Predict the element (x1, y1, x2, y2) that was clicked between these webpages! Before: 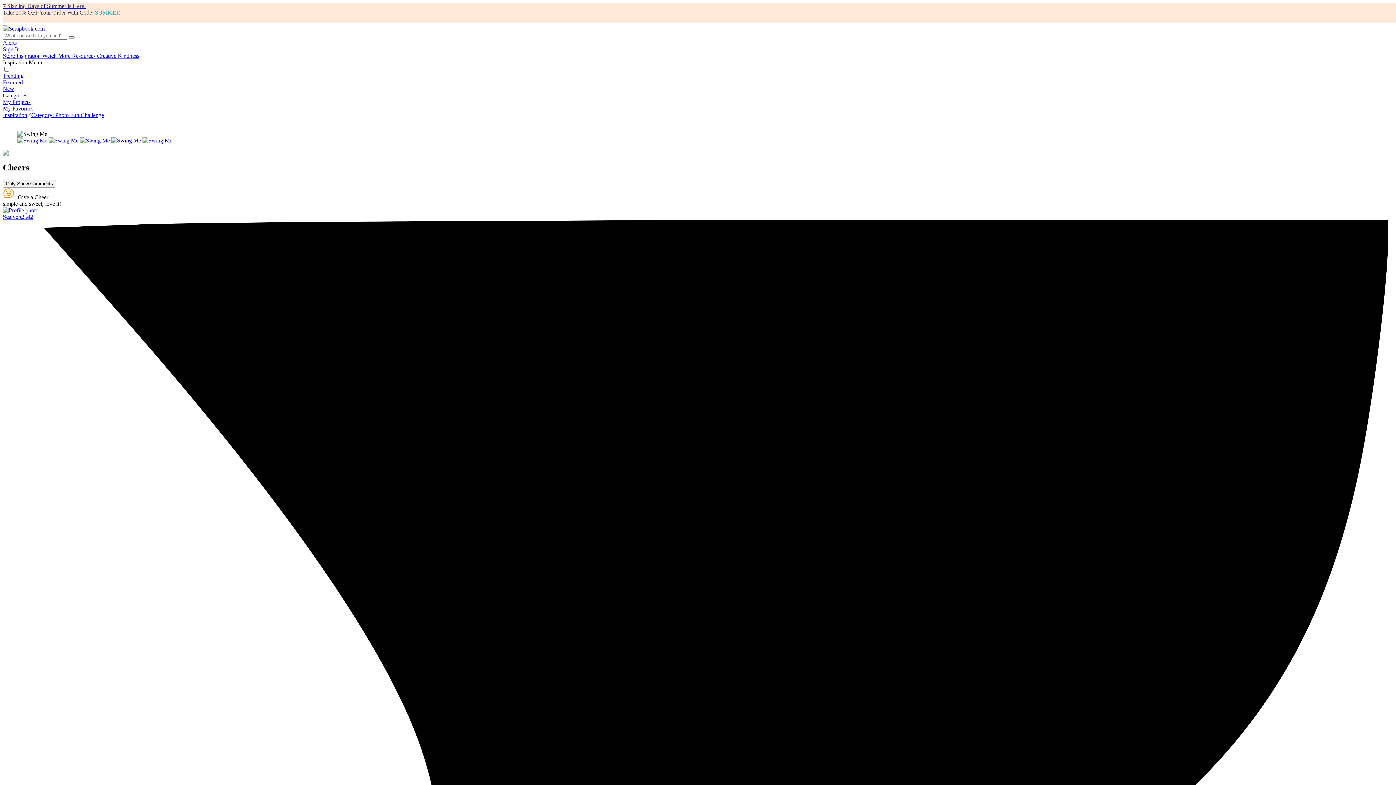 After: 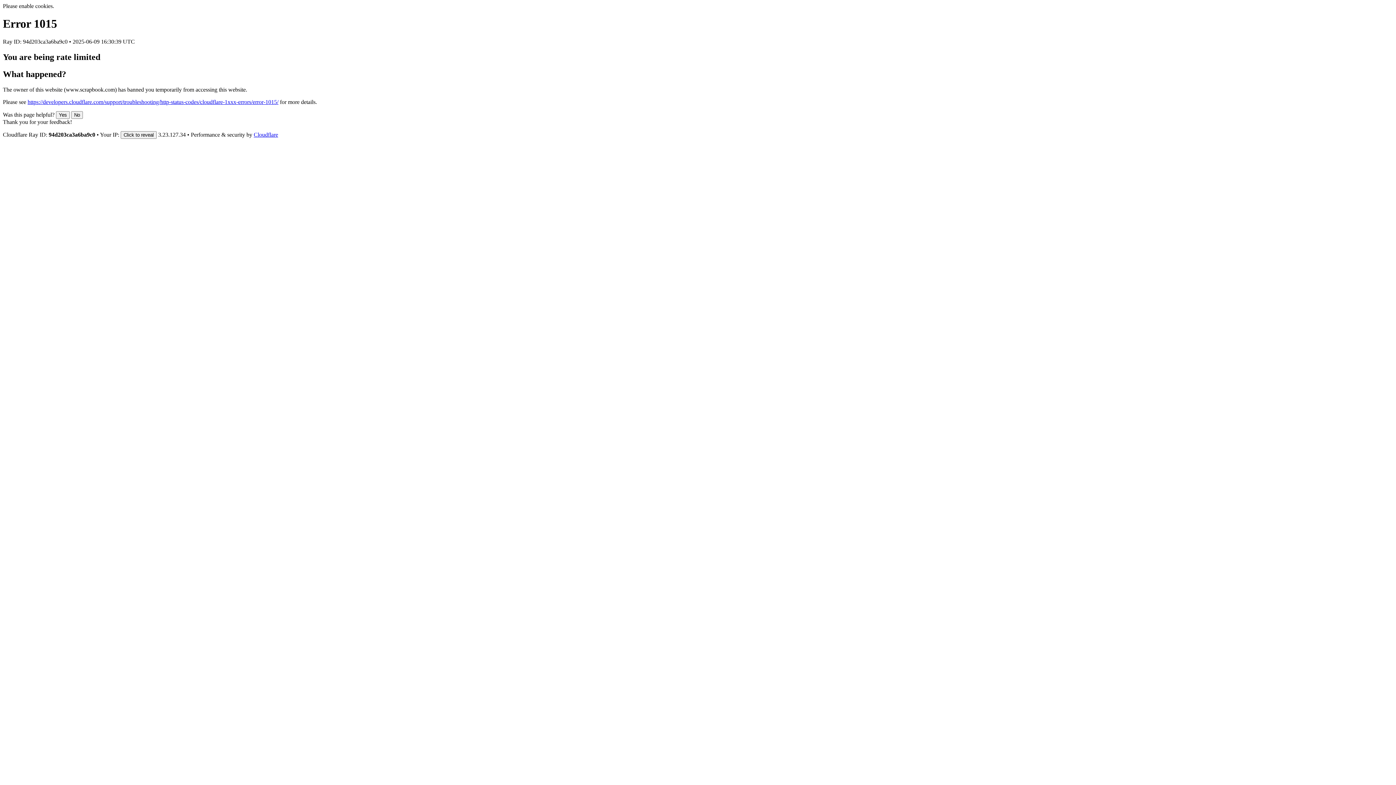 Action: label: Inspiration  bbox: (16, 52, 42, 58)